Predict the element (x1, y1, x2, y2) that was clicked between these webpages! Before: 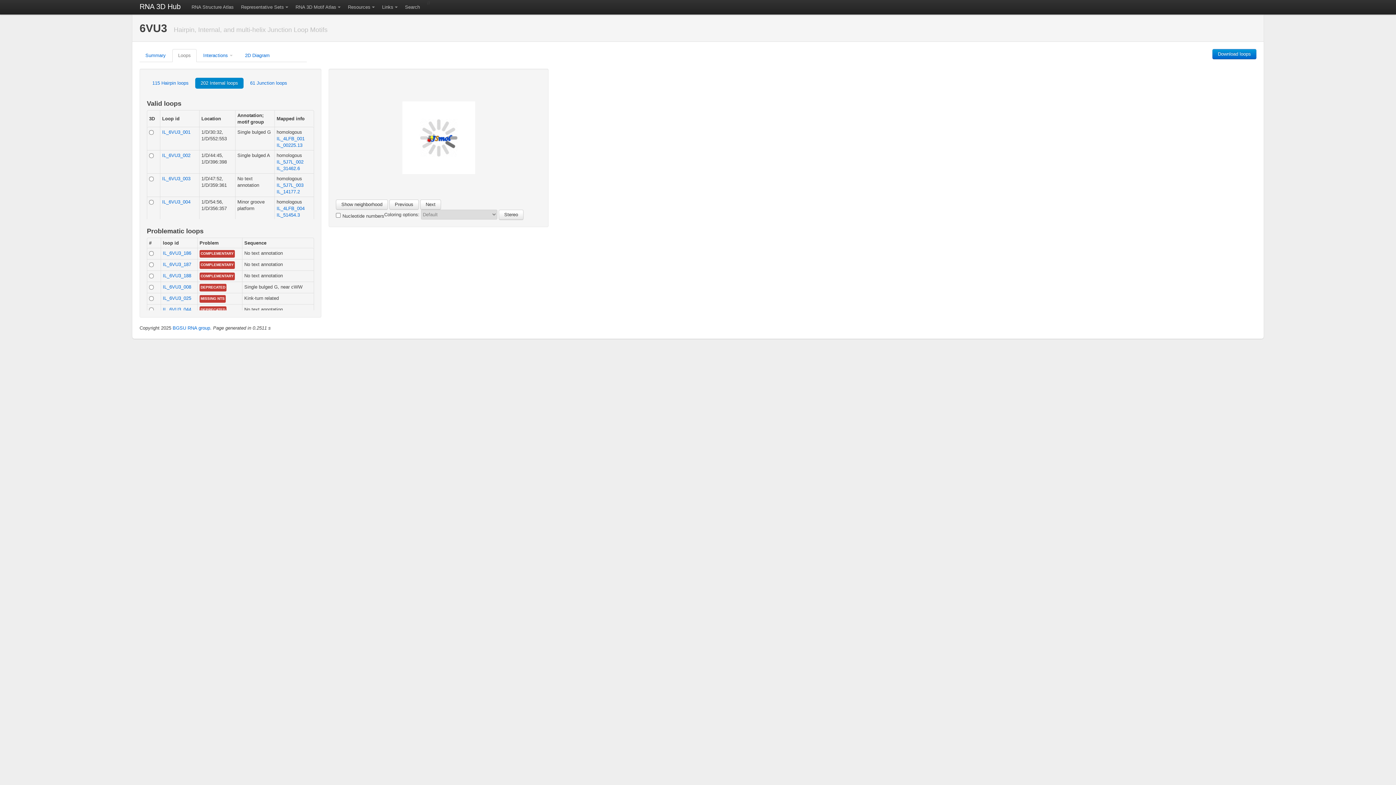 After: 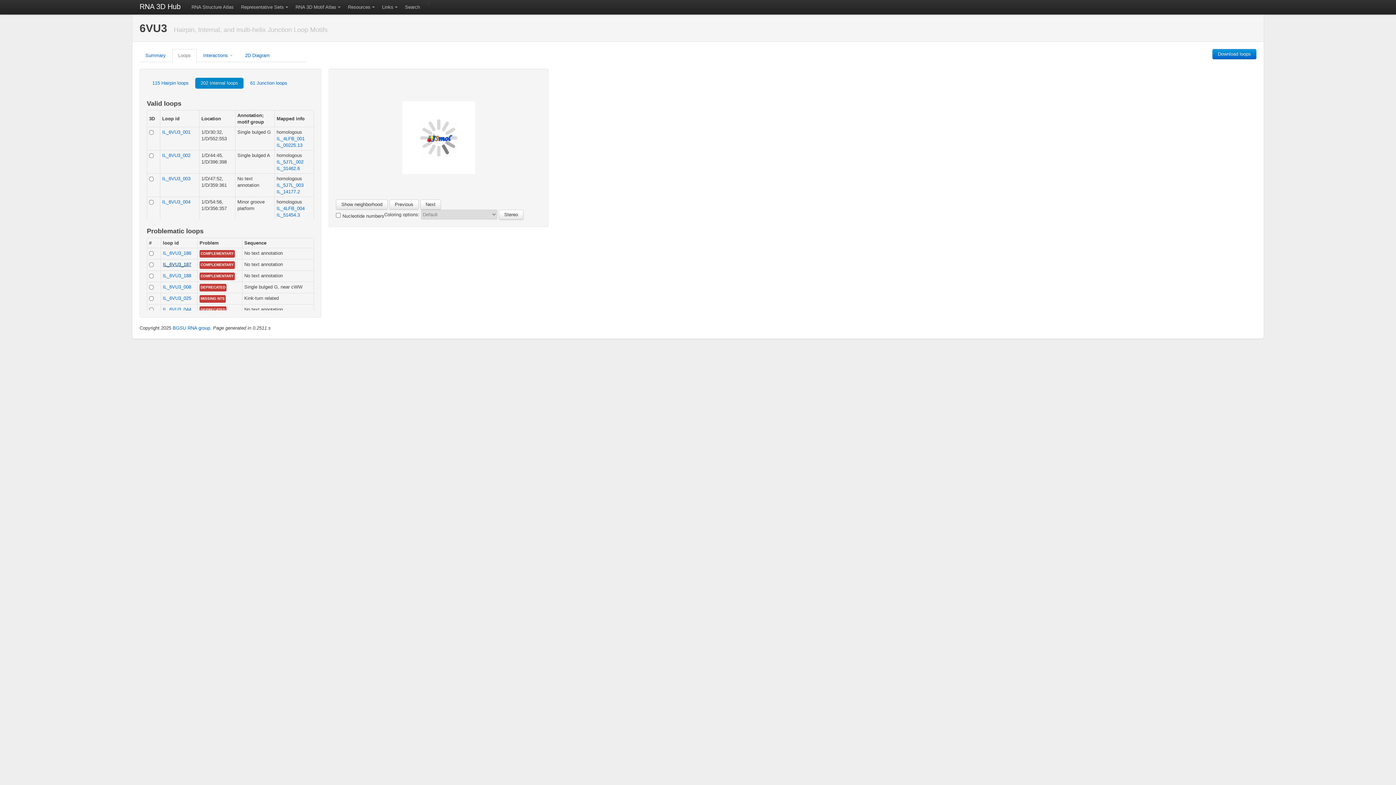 Action: bbox: (162, 261, 191, 267) label: IL_6VU3_187